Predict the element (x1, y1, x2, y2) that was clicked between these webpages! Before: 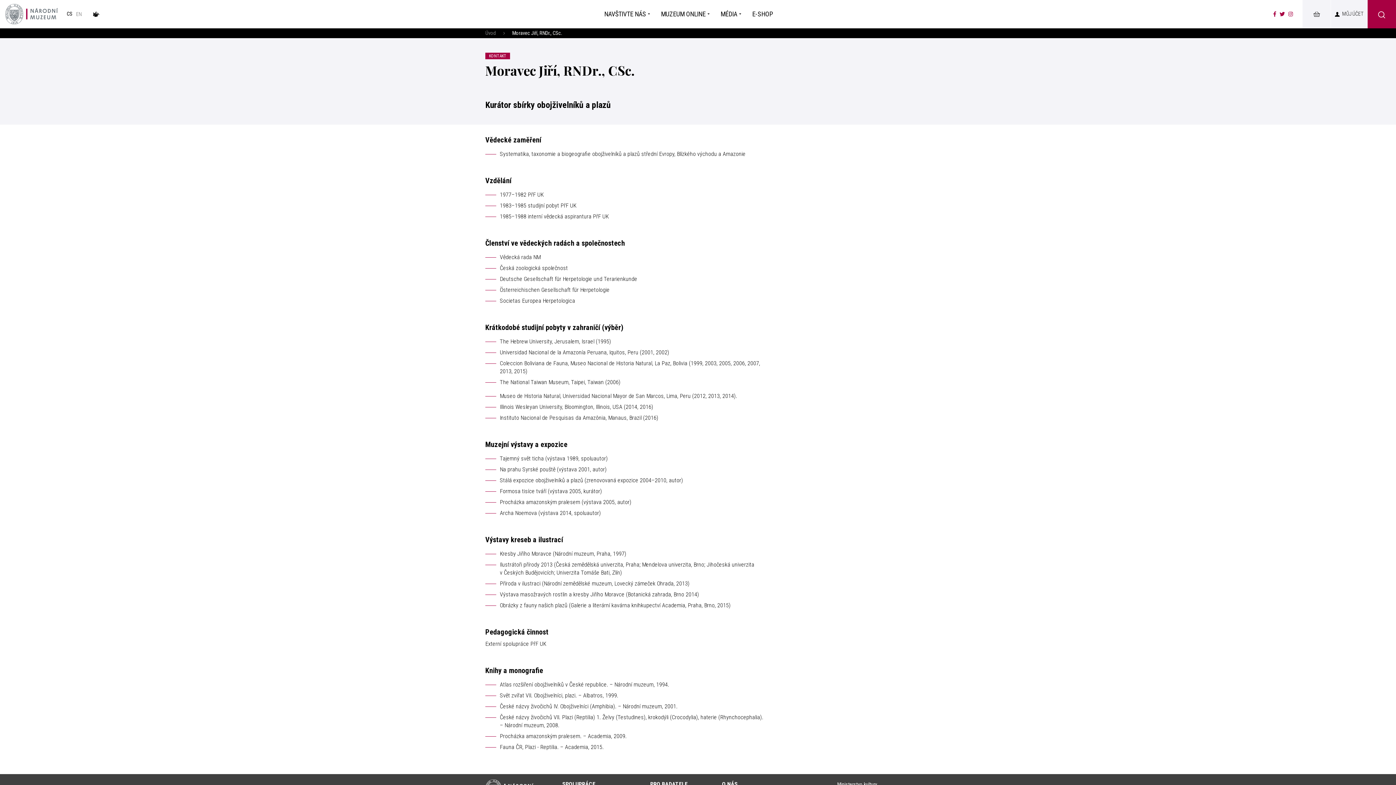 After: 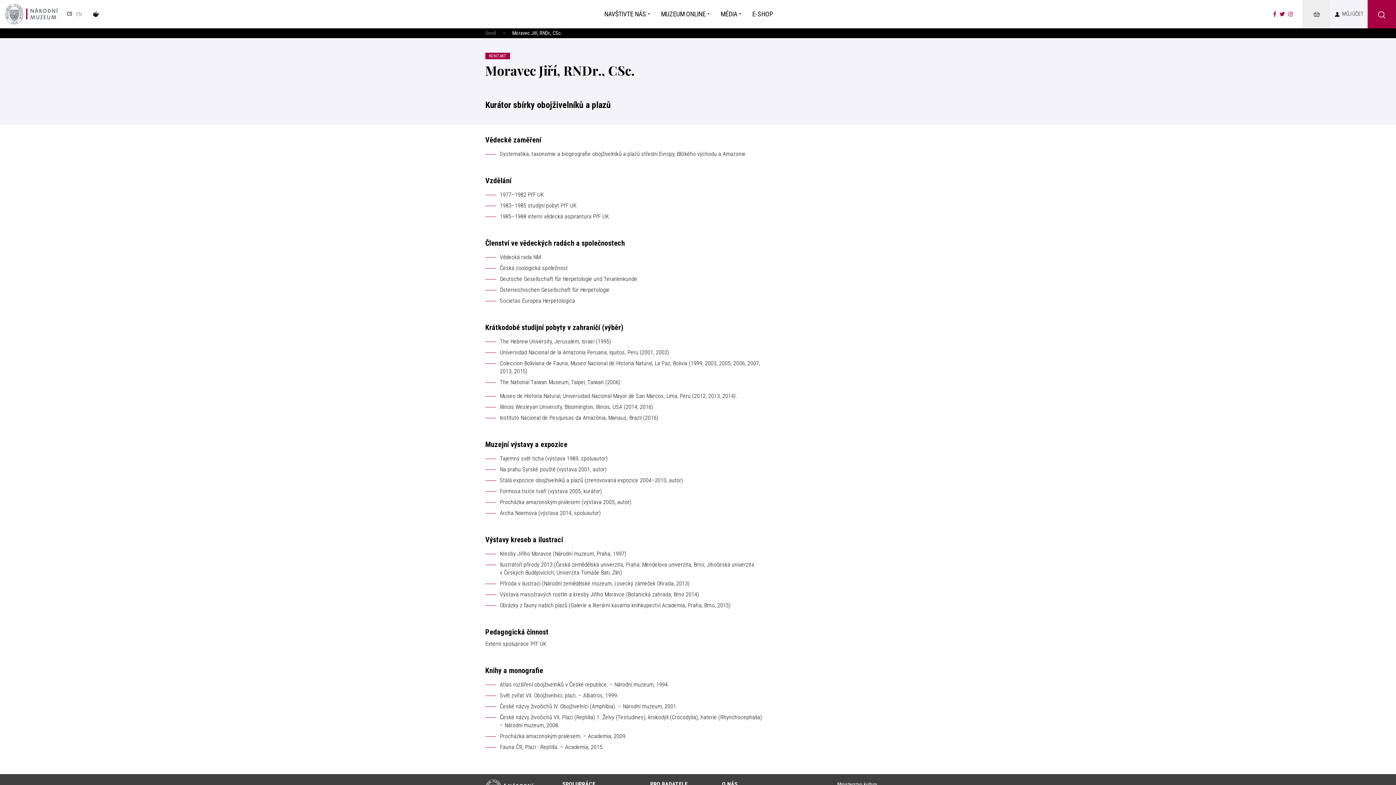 Action: bbox: (1302, 0, 1330, 28) label:  